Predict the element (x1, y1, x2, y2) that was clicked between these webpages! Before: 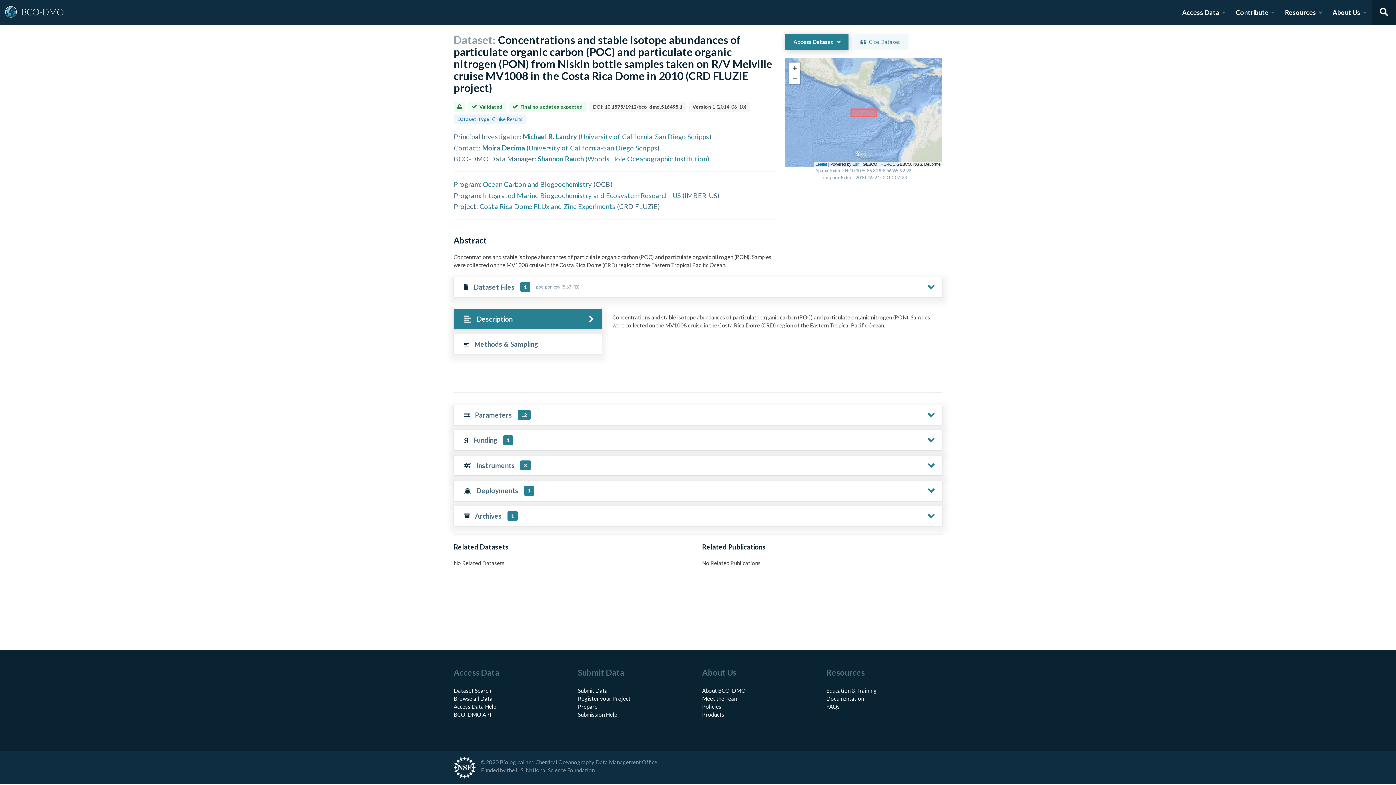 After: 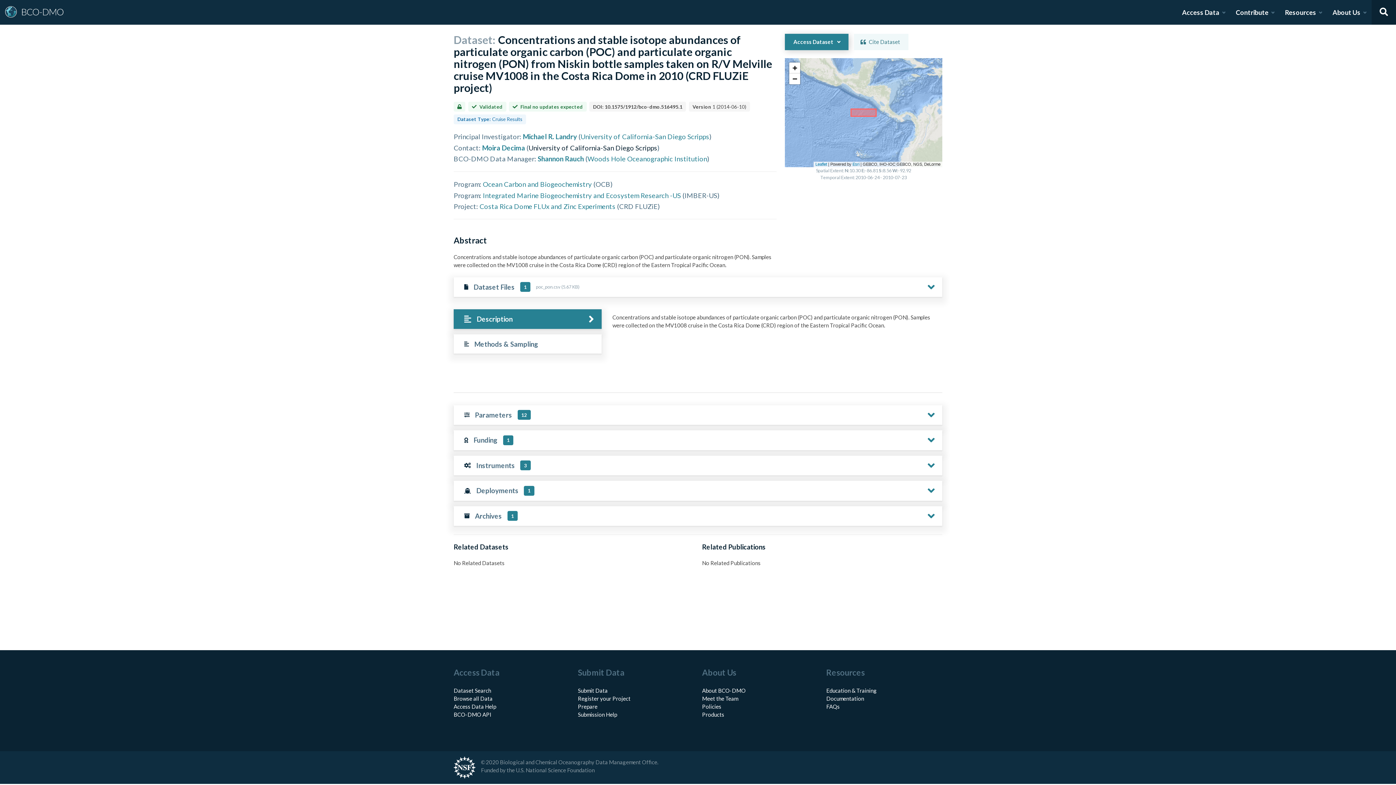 Action: bbox: (528, 143, 657, 151) label: University of California-San Diego Scripps